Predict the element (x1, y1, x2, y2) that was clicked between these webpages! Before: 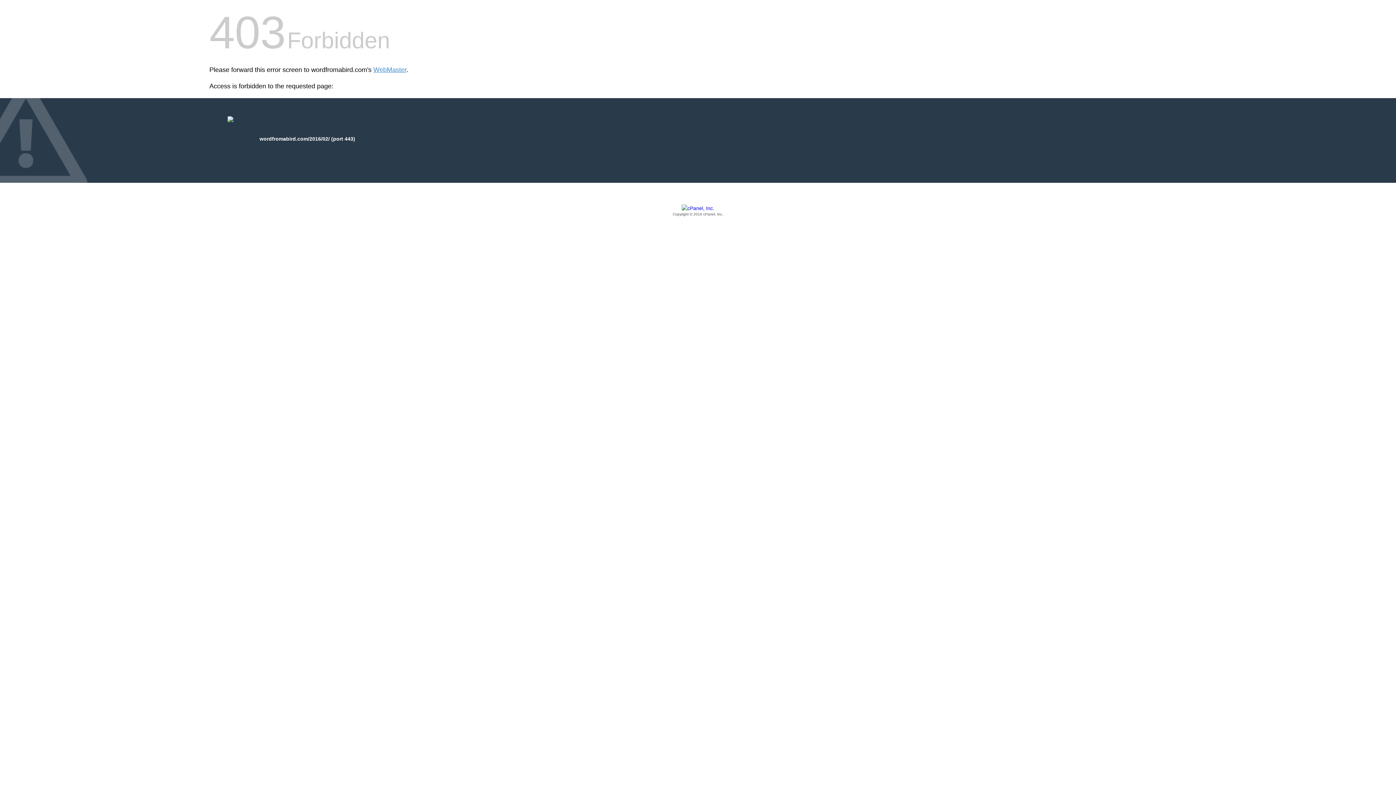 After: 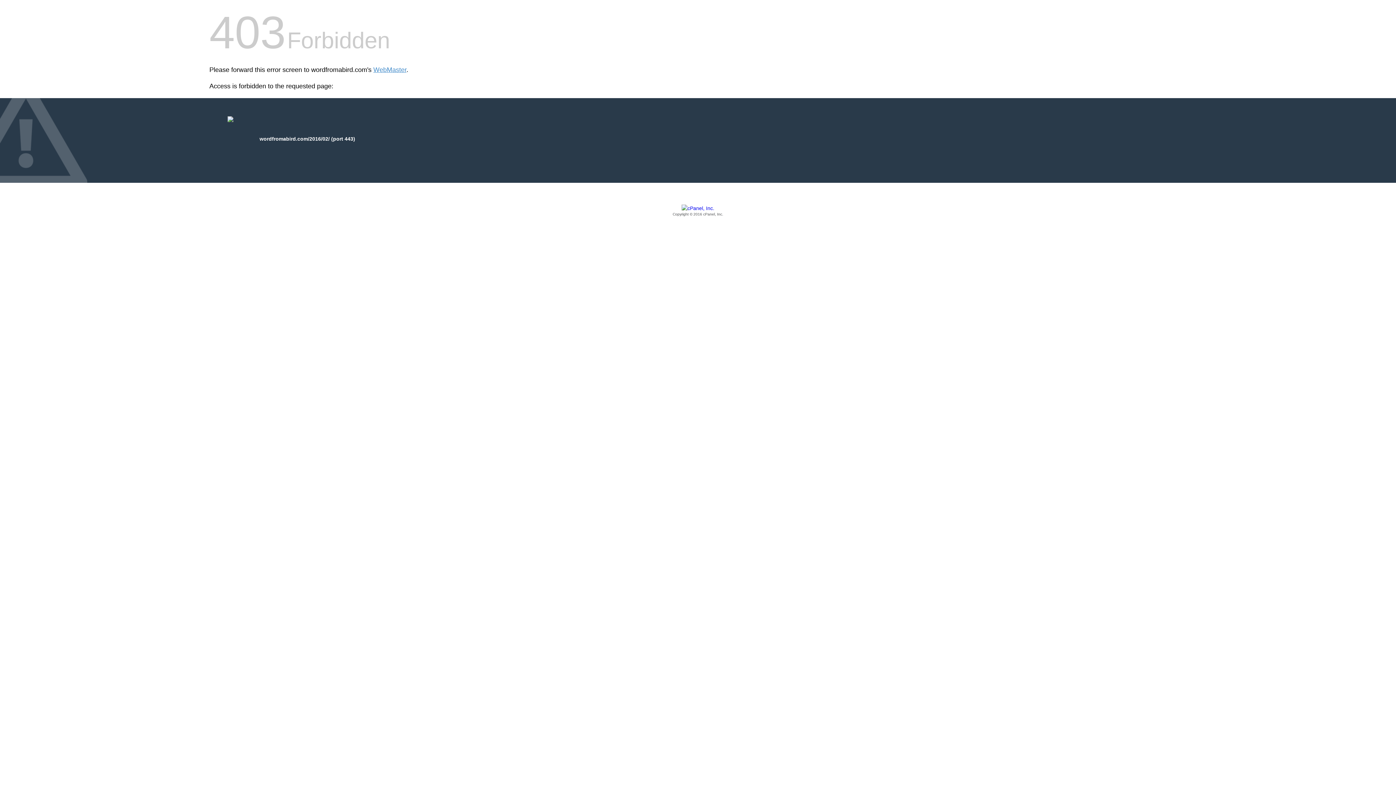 Action: label: Copyright © 2016 cPanel, Inc. bbox: (209, 205, 1186, 217)